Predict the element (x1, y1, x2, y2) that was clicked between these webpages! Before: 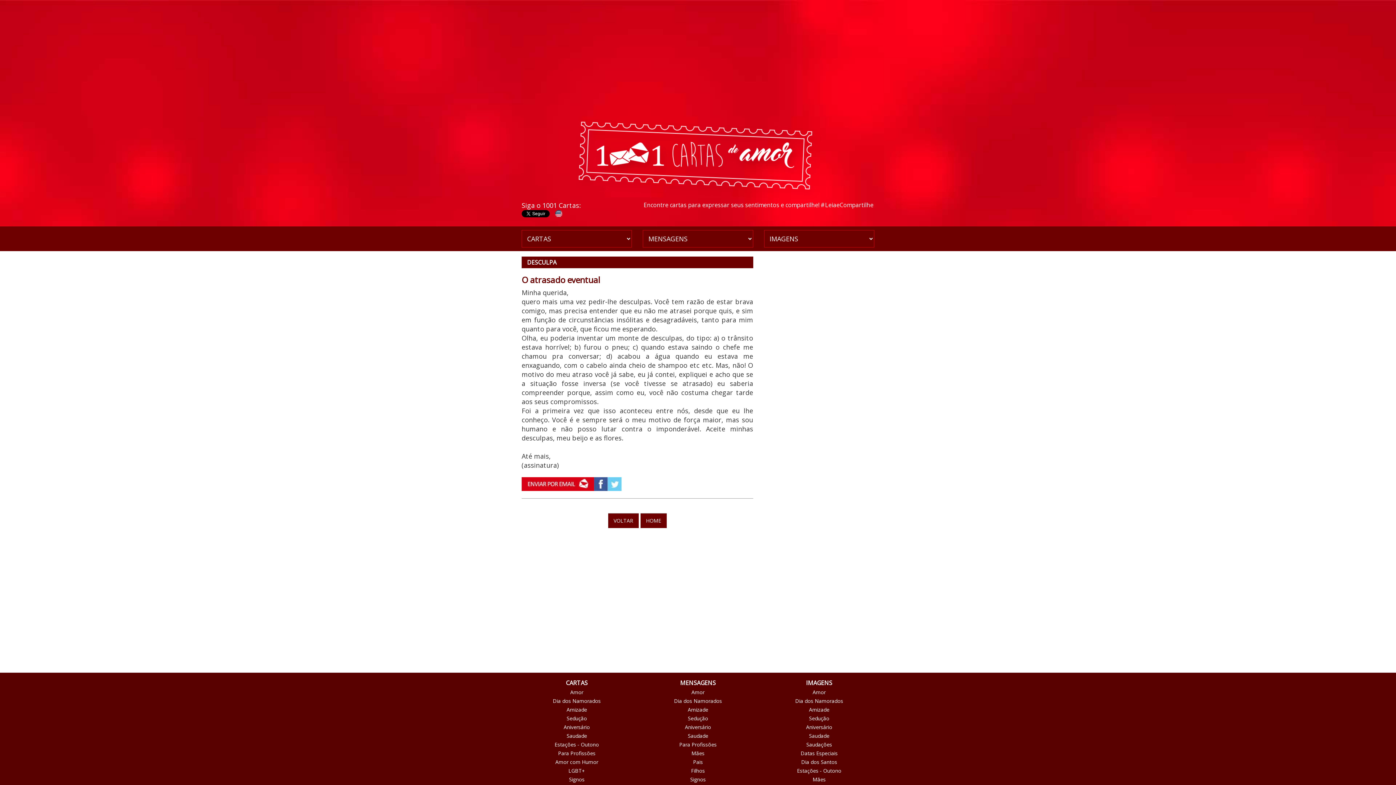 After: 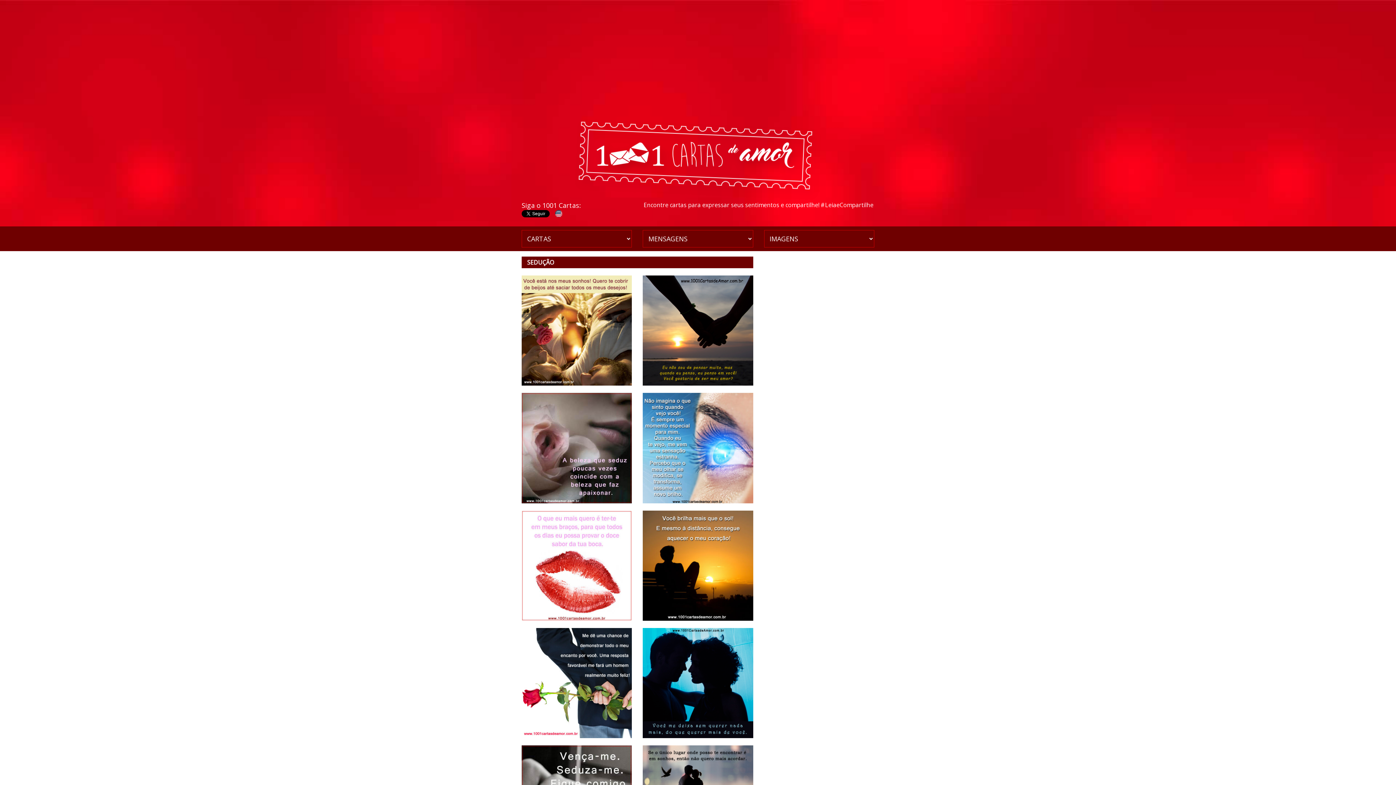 Action: bbox: (809, 715, 829, 722) label: Sedução